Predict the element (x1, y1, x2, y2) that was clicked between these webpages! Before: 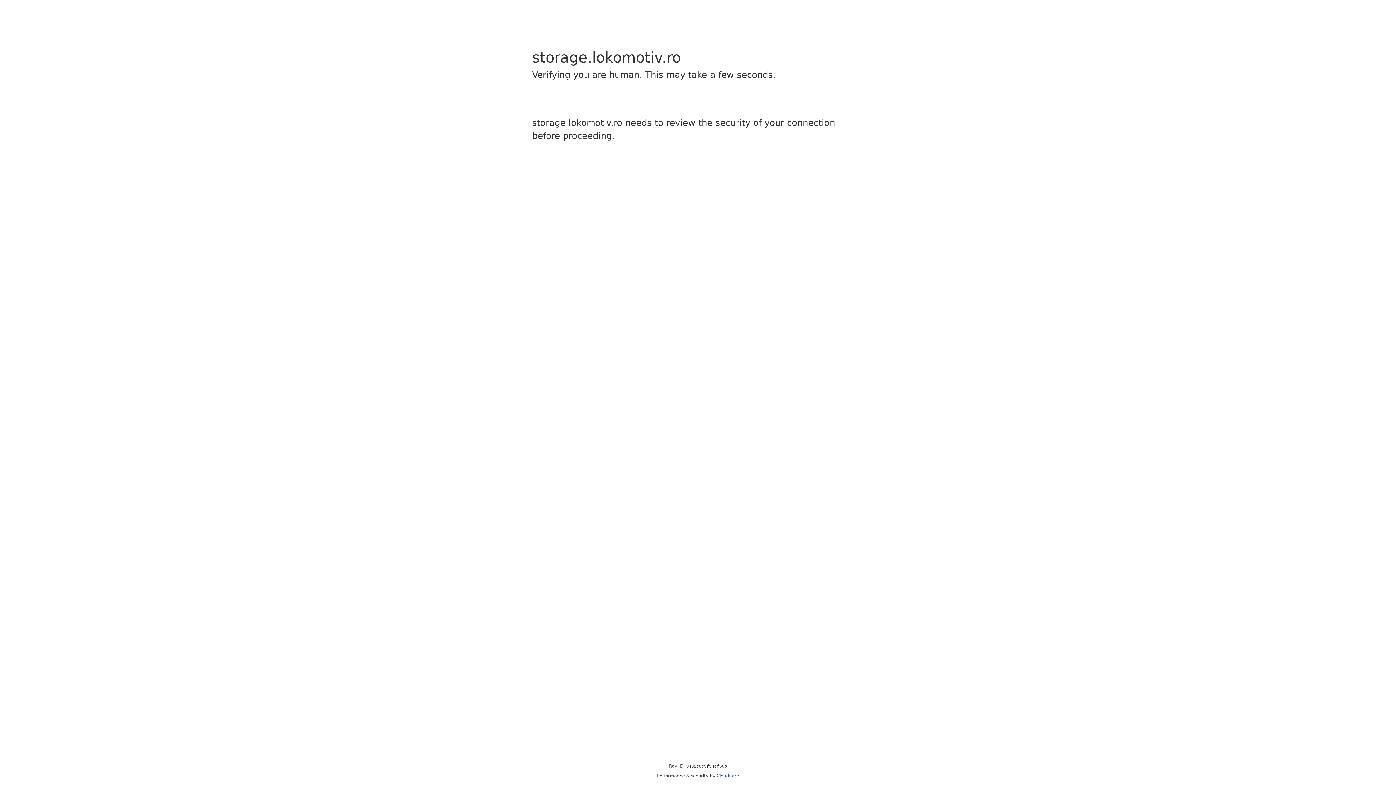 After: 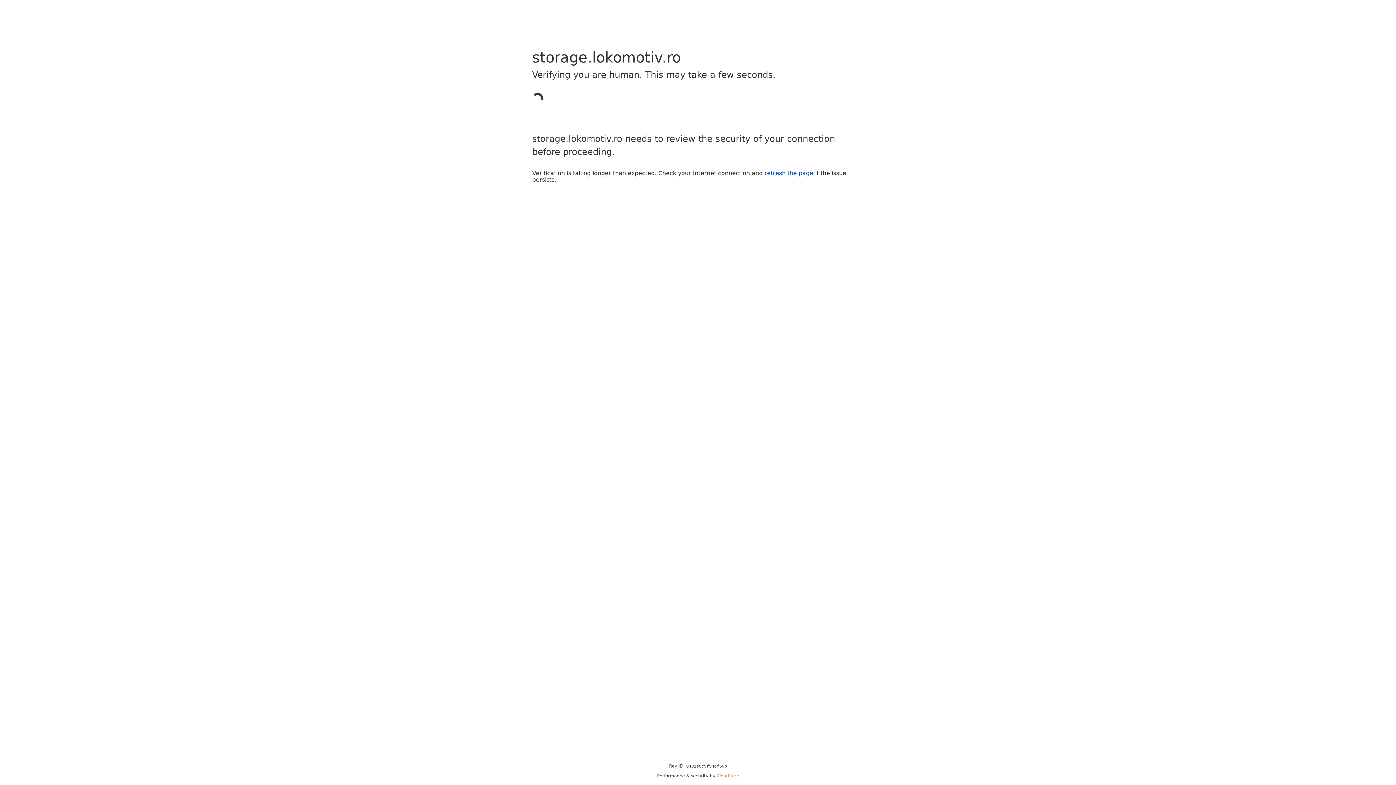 Action: label: Cloudflare bbox: (716, 773, 739, 778)